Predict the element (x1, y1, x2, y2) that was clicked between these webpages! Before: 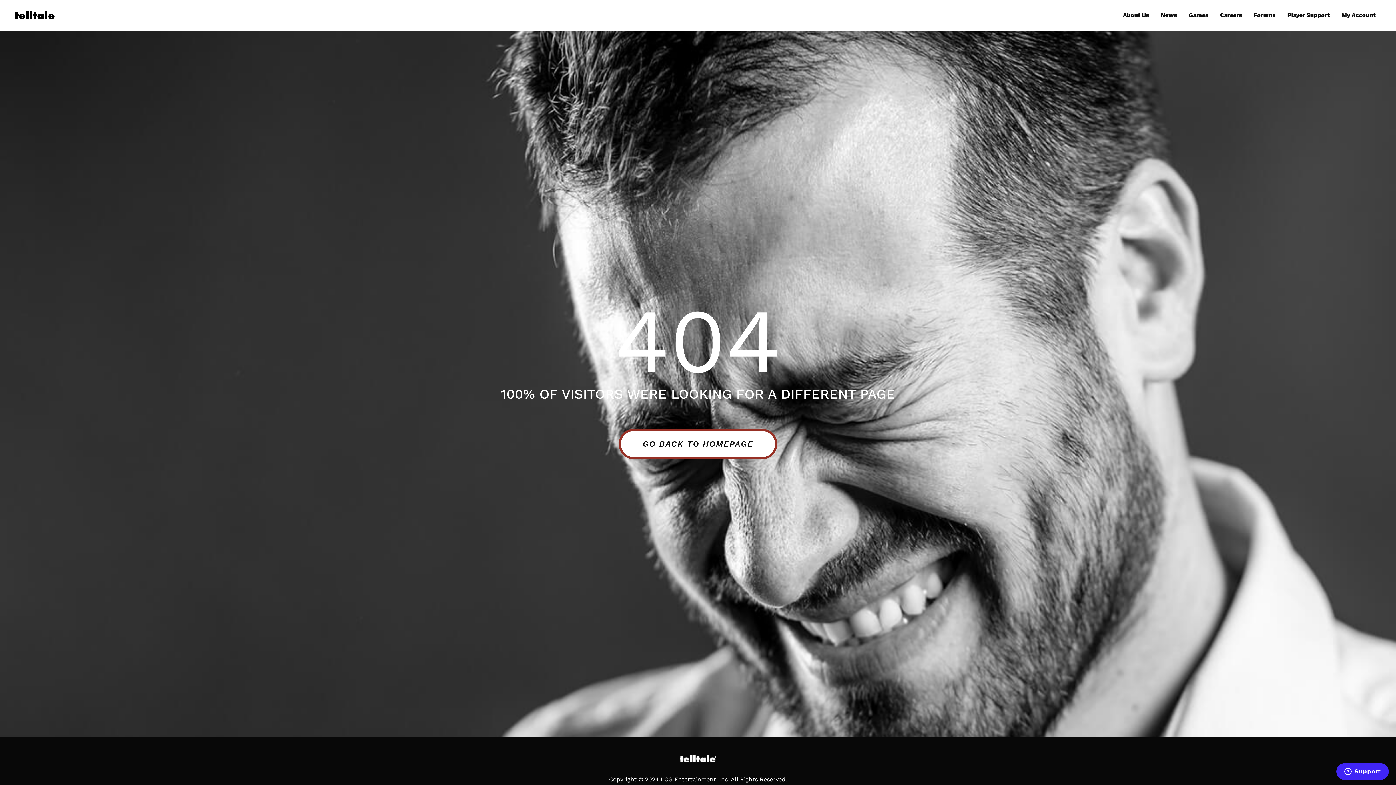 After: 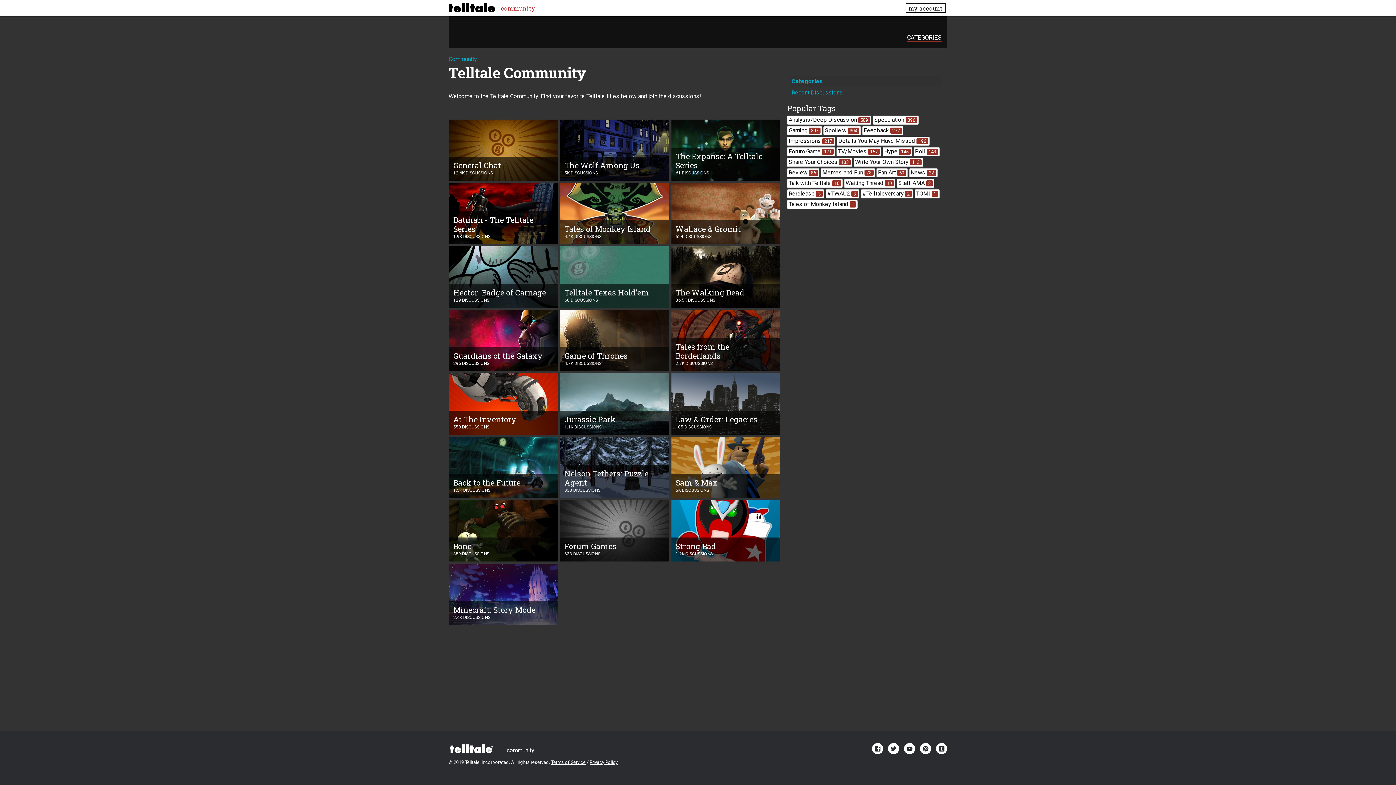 Action: bbox: (1248, 3, 1281, 26) label: Forums